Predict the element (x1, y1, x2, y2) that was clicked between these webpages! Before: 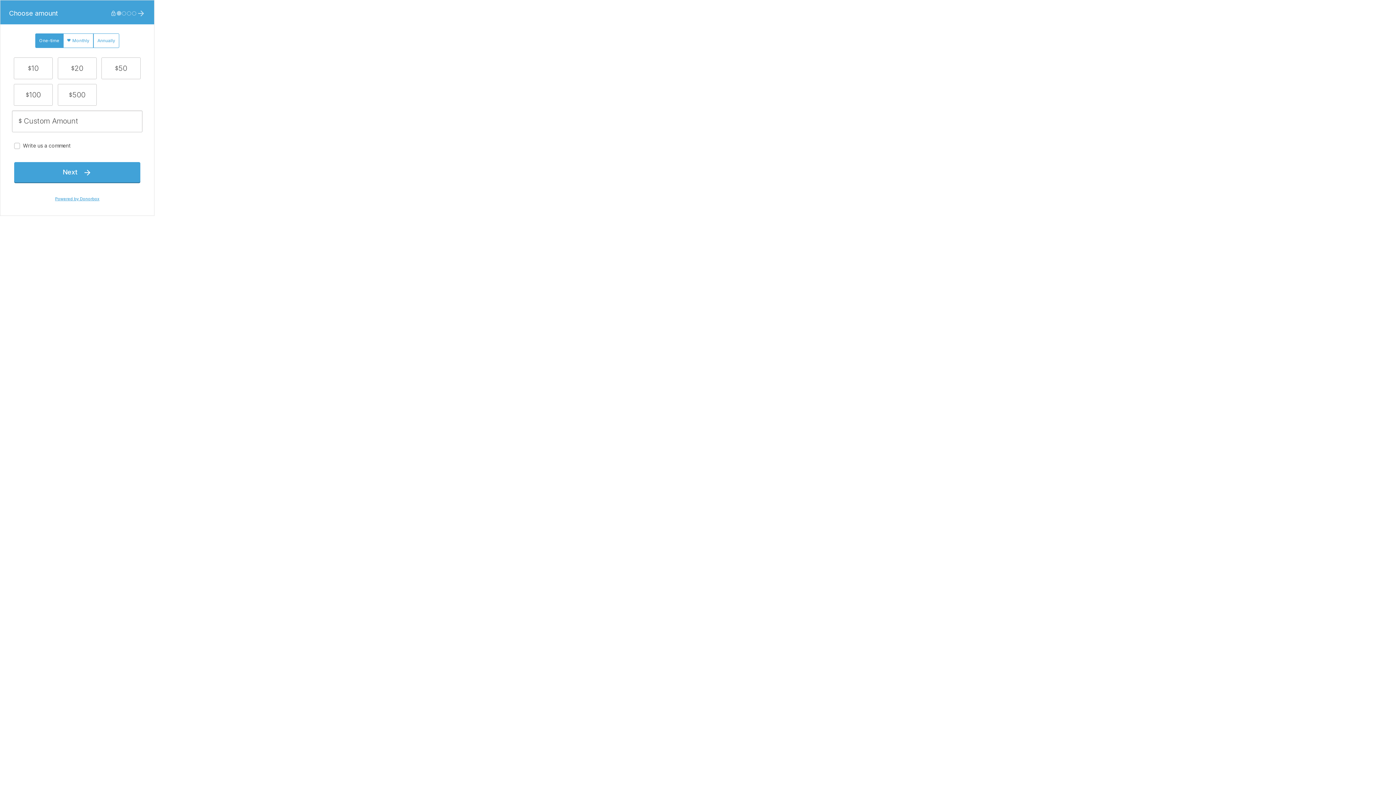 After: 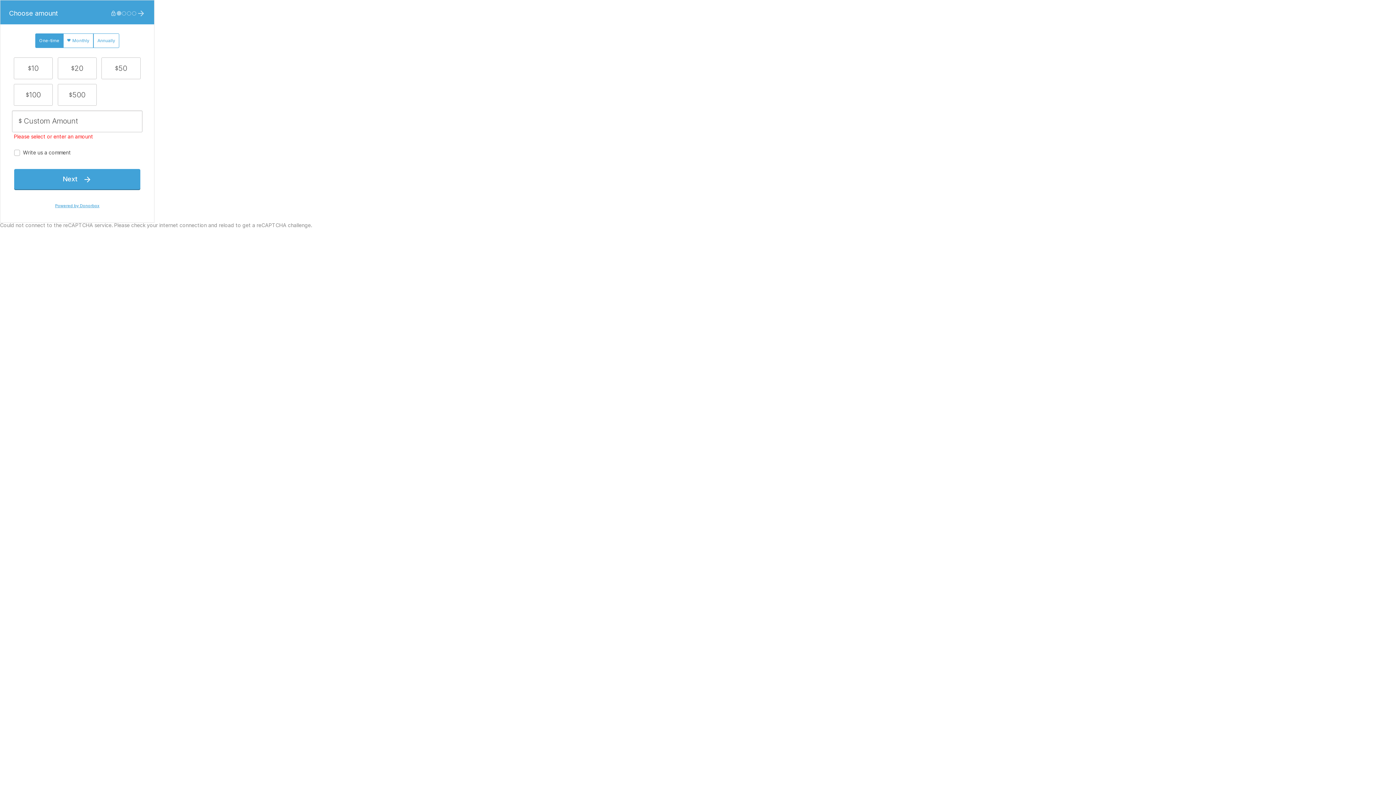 Action: label: Next  bbox: (14, 162, 140, 182)